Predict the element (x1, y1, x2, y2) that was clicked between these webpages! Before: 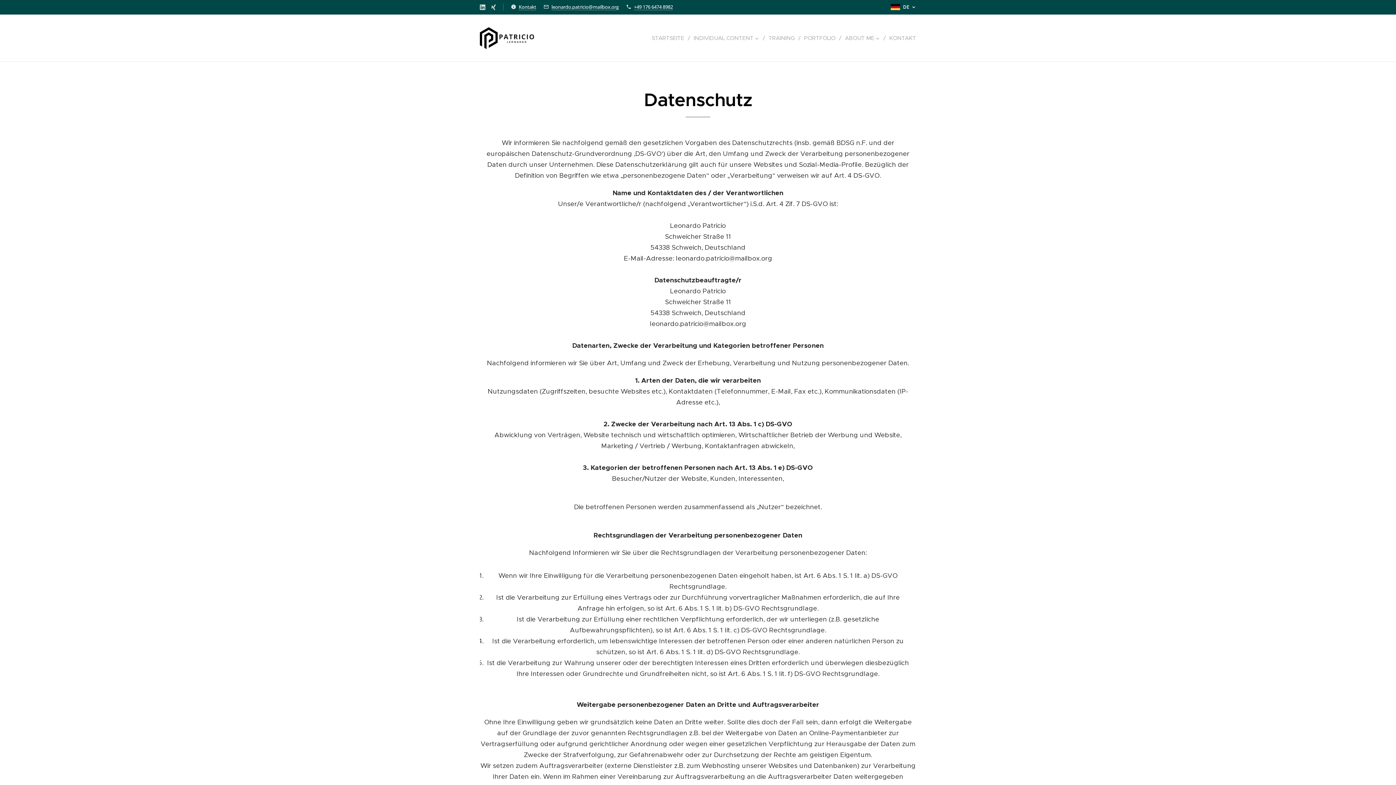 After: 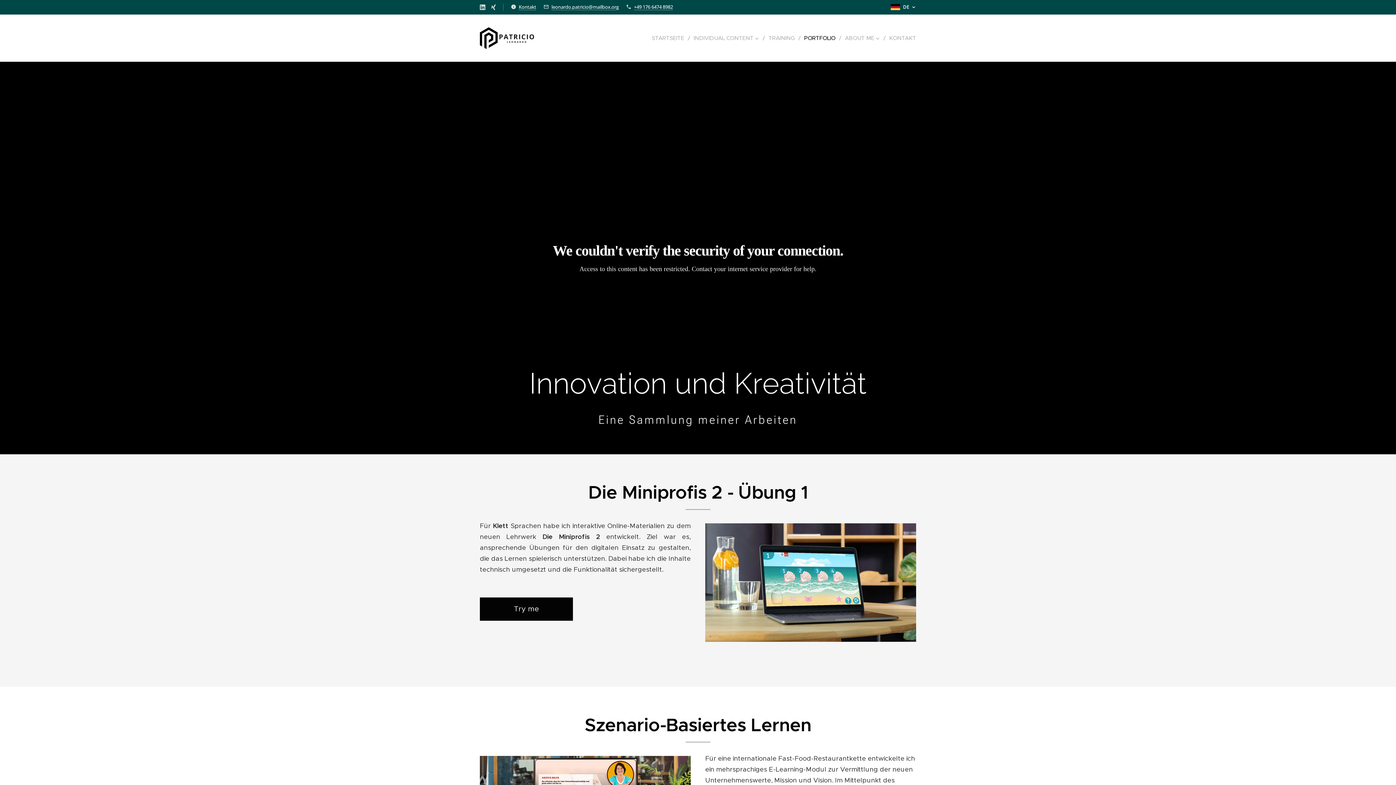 Action: label: PORTFOLIO bbox: (800, 29, 841, 47)